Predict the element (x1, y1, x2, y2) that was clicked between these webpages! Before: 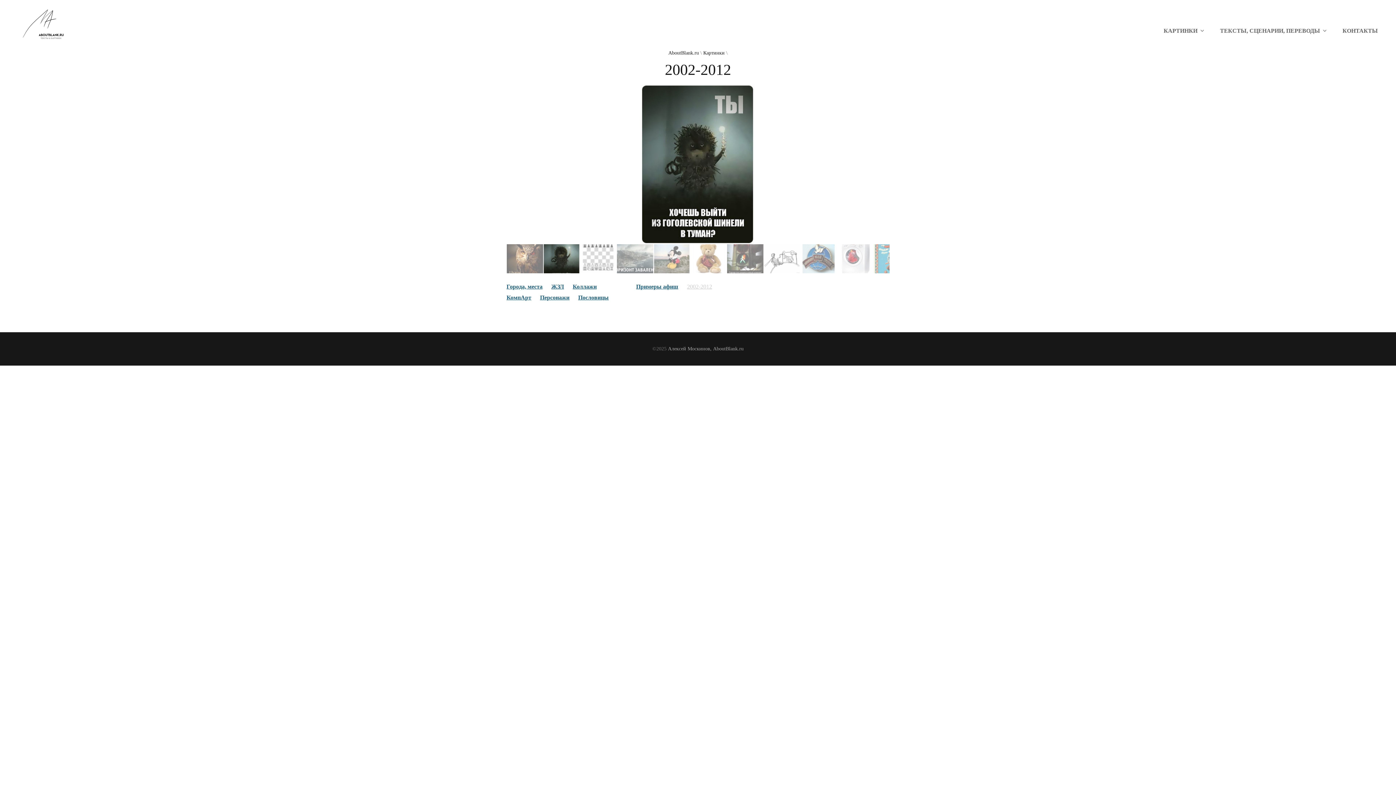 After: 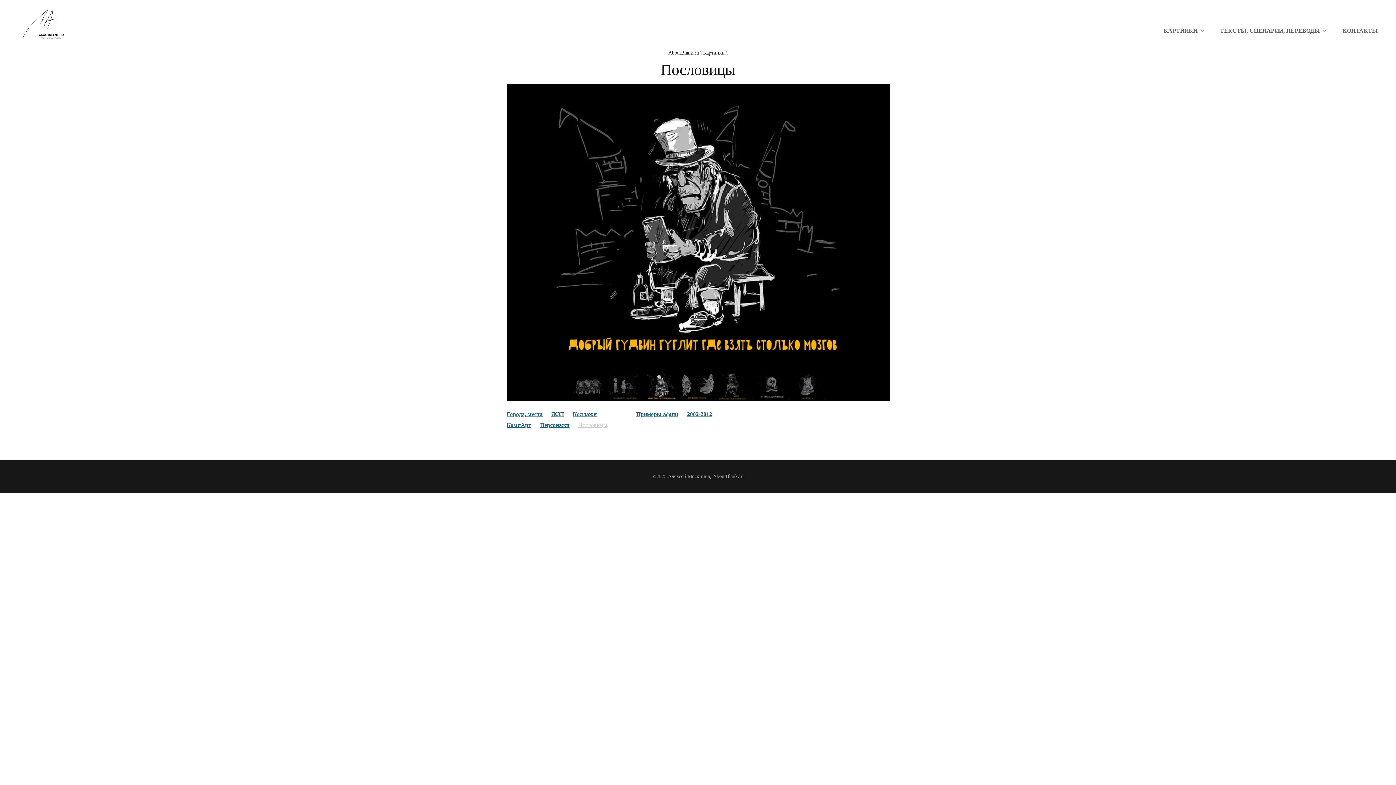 Action: bbox: (578, 294, 608, 300) label: Пословицы